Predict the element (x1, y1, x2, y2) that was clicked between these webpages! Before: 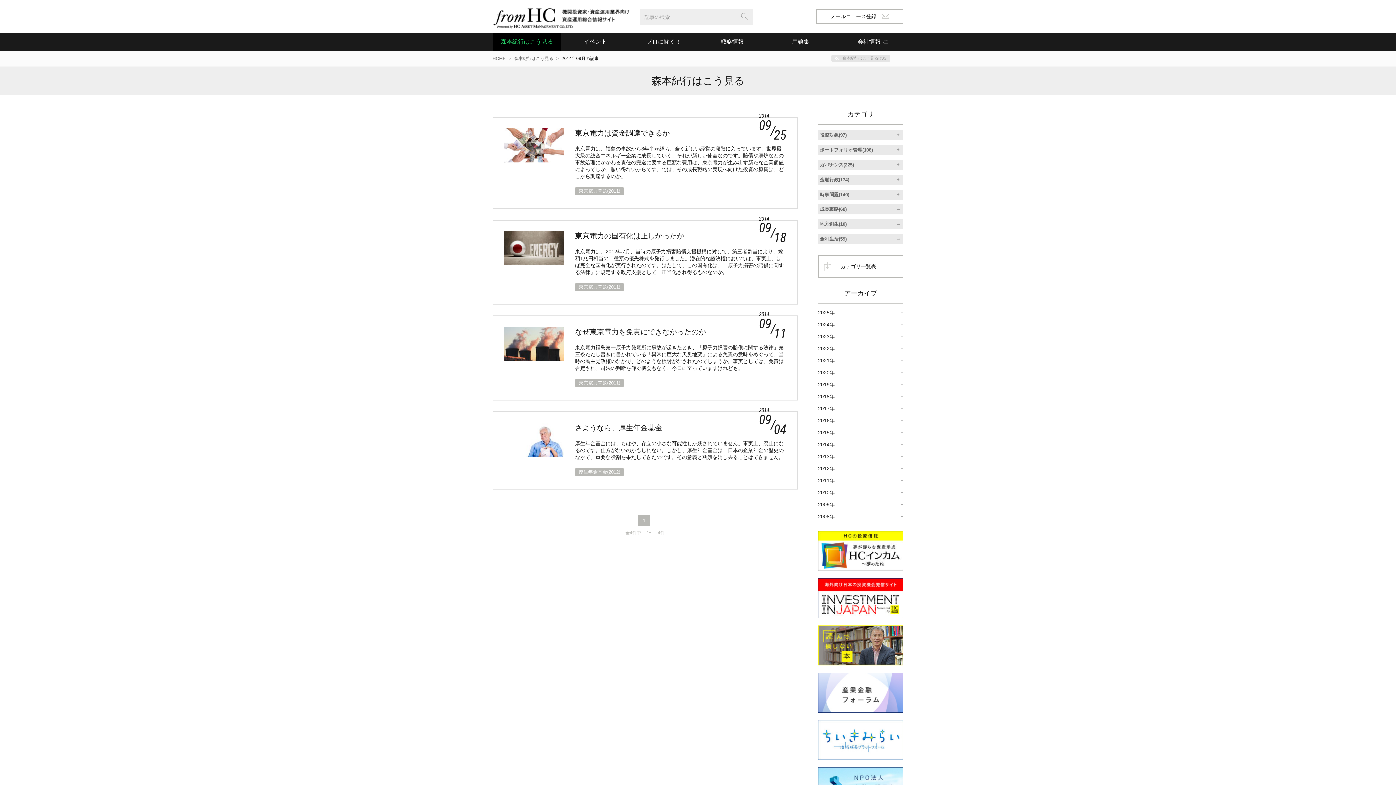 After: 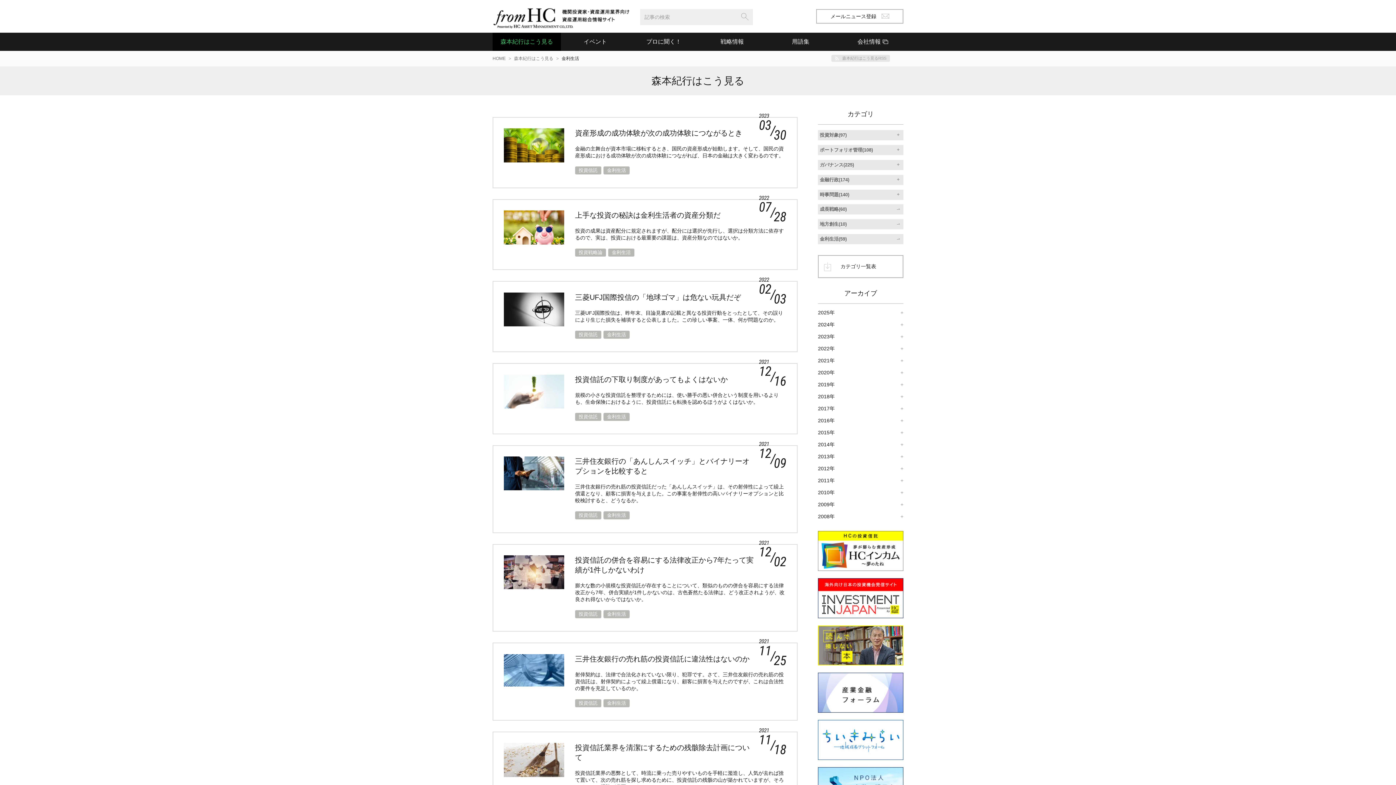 Action: bbox: (818, 234, 903, 244) label: 金利生活(59)